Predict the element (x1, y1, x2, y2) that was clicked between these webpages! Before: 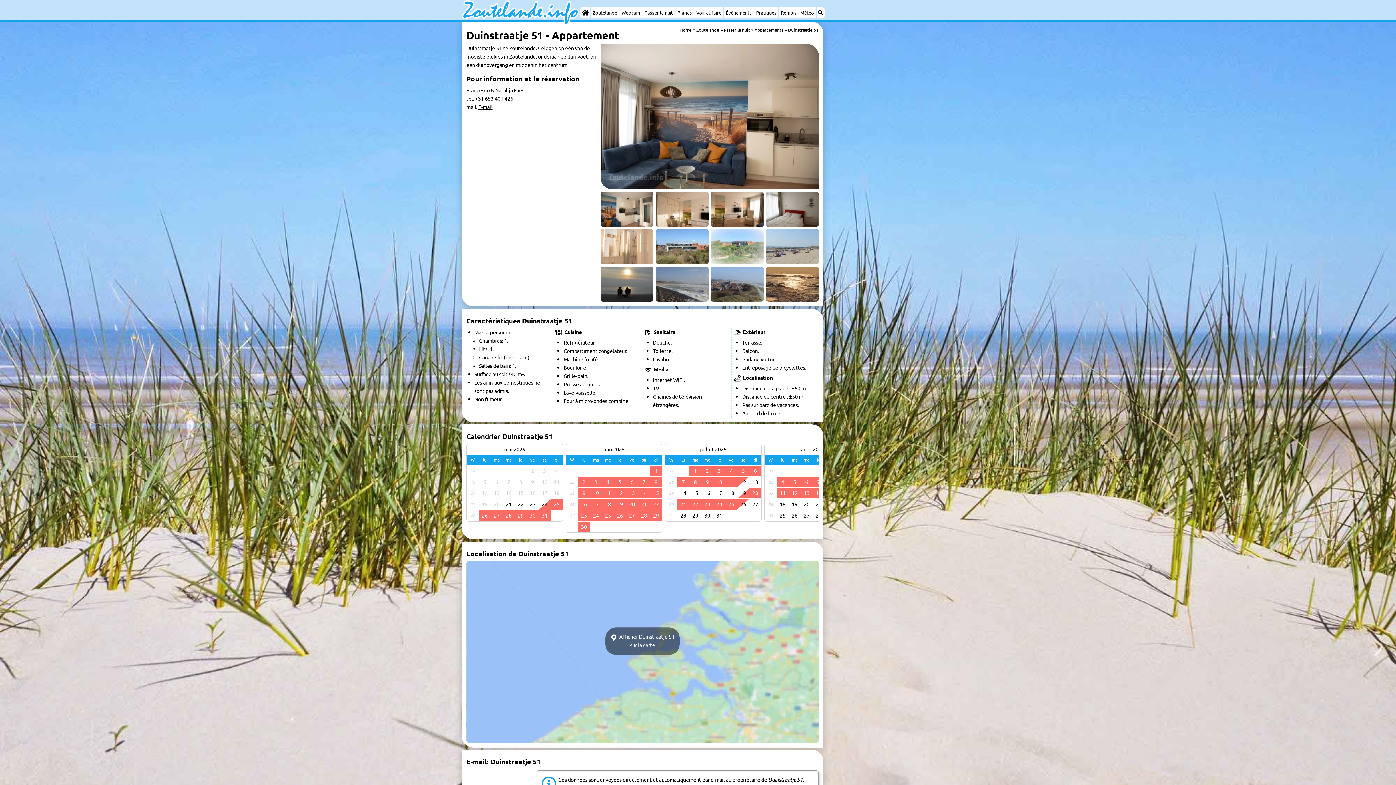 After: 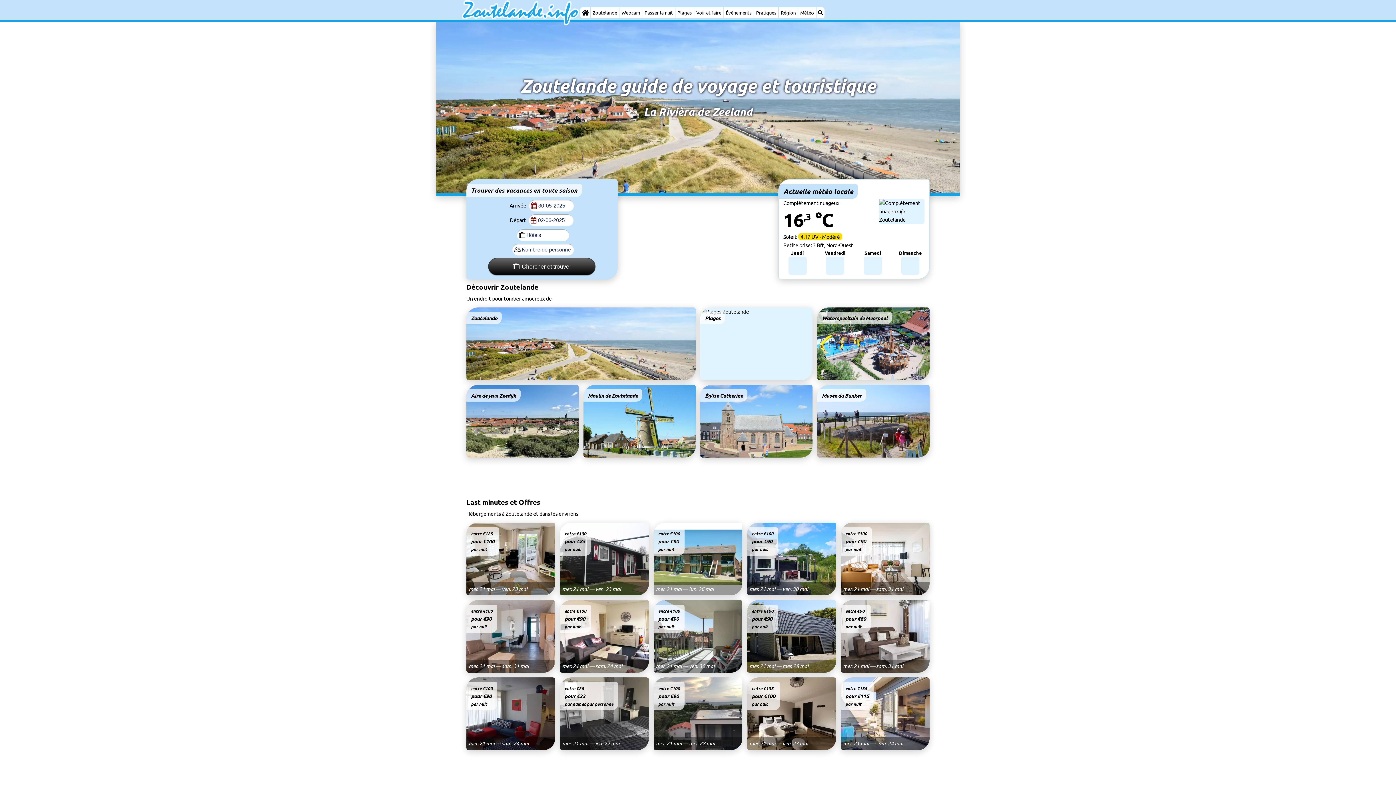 Action: label: Home bbox: (580, 7, 590, 18)